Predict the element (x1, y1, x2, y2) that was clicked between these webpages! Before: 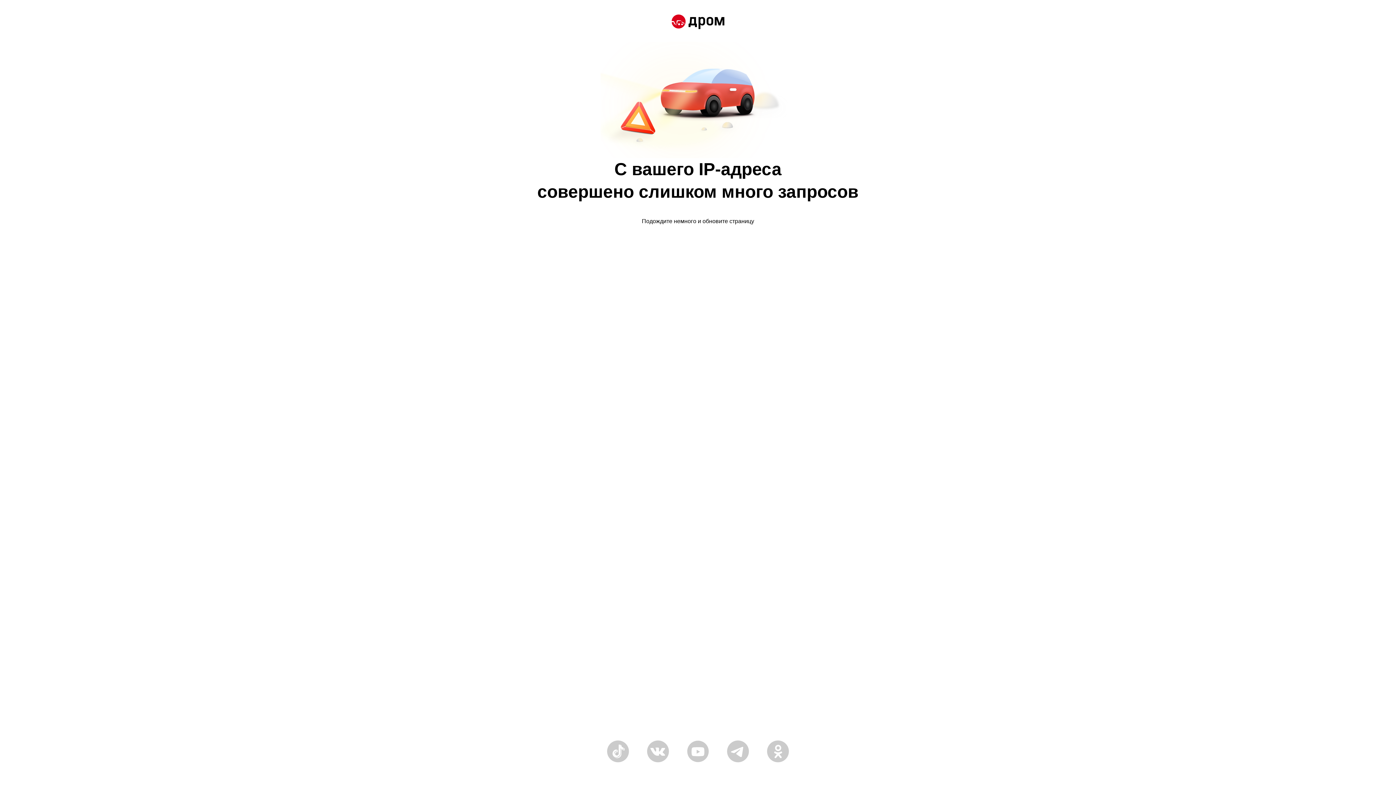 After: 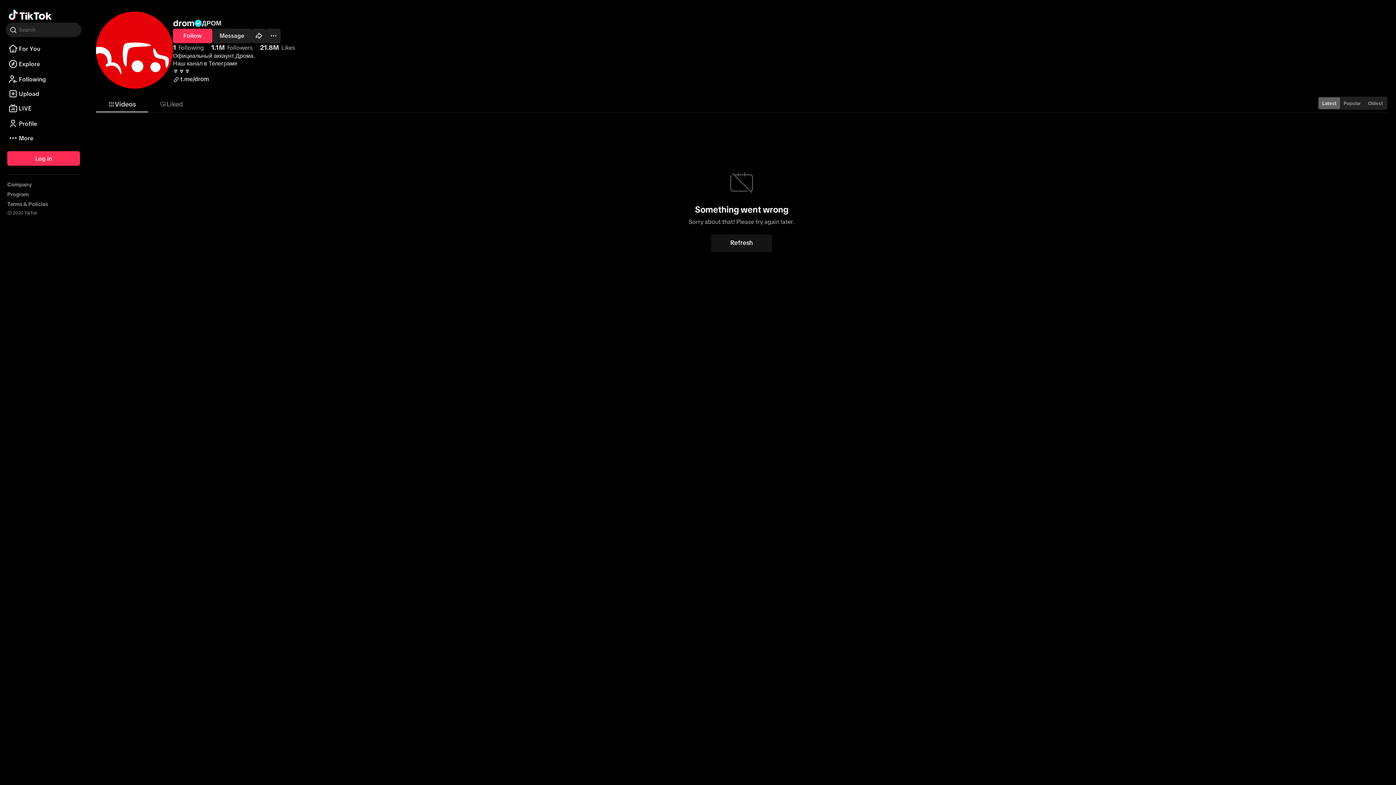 Action: bbox: (607, 758, 629, 764)